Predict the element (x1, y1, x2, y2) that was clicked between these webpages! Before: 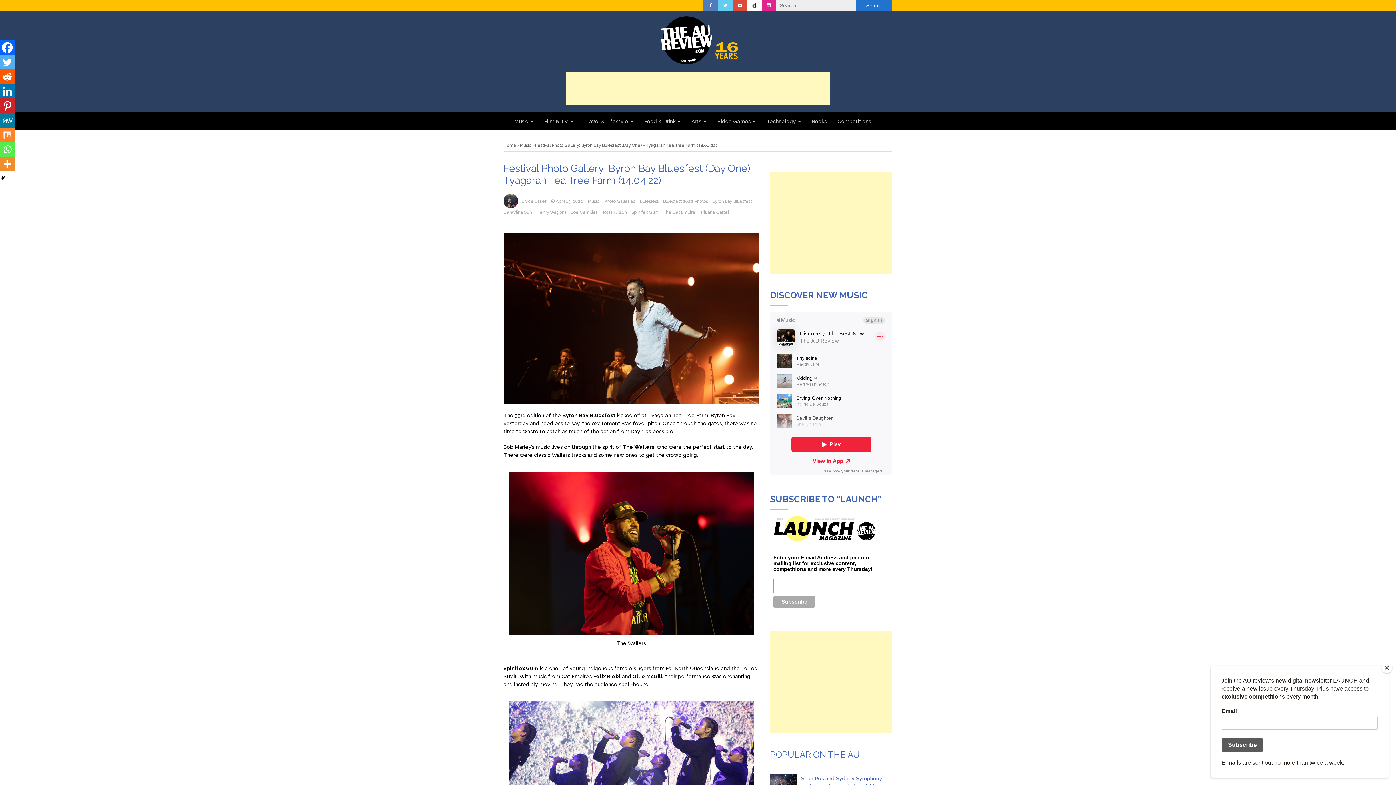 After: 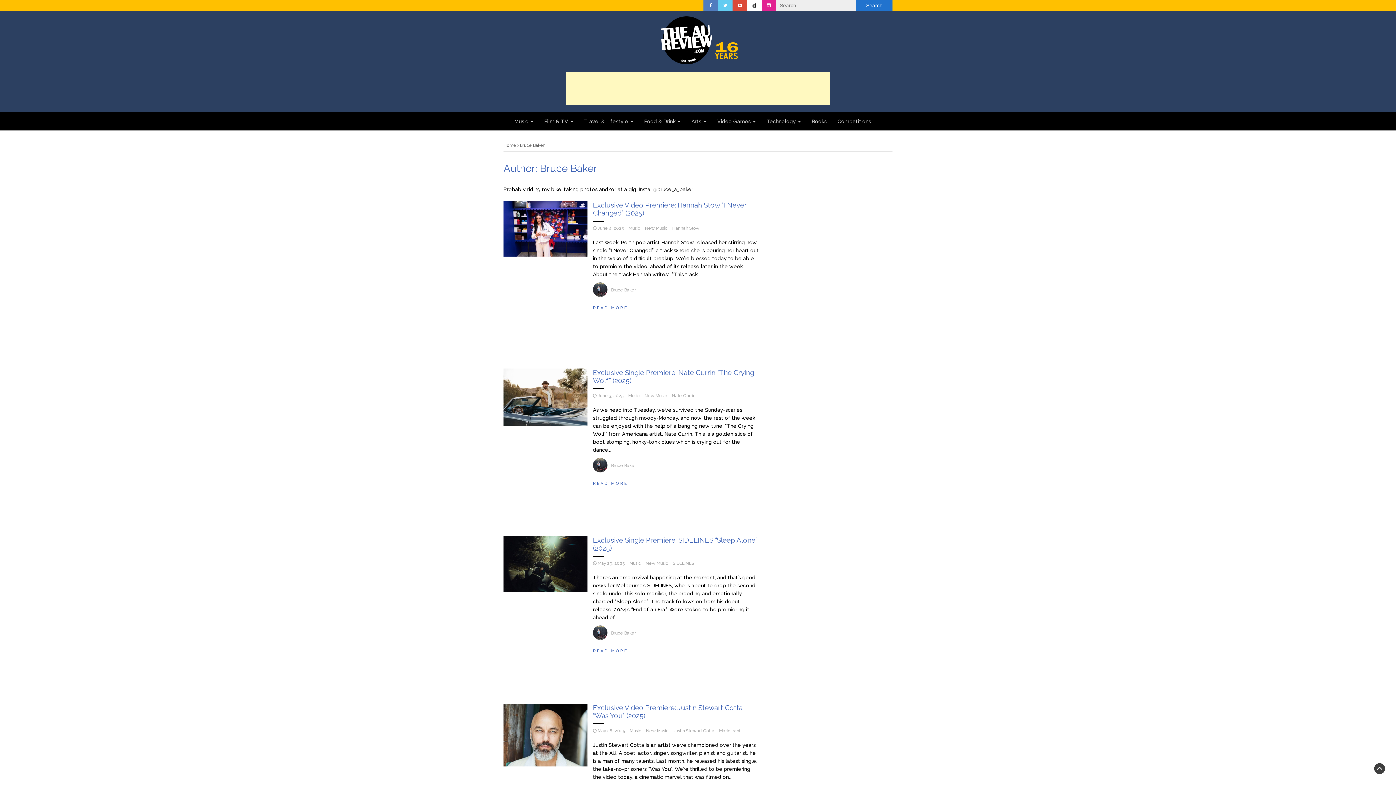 Action: bbox: (521, 198, 546, 203) label: Bruce Baker